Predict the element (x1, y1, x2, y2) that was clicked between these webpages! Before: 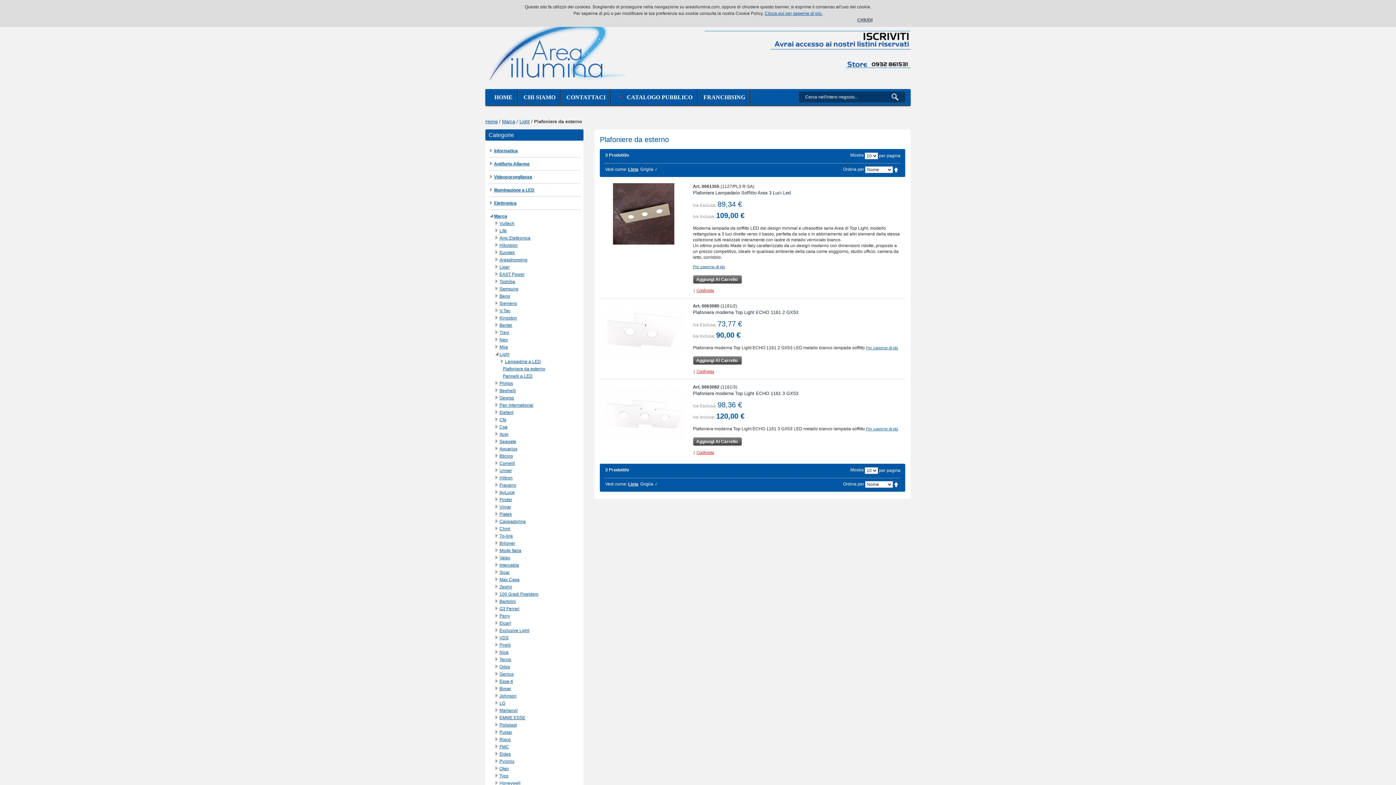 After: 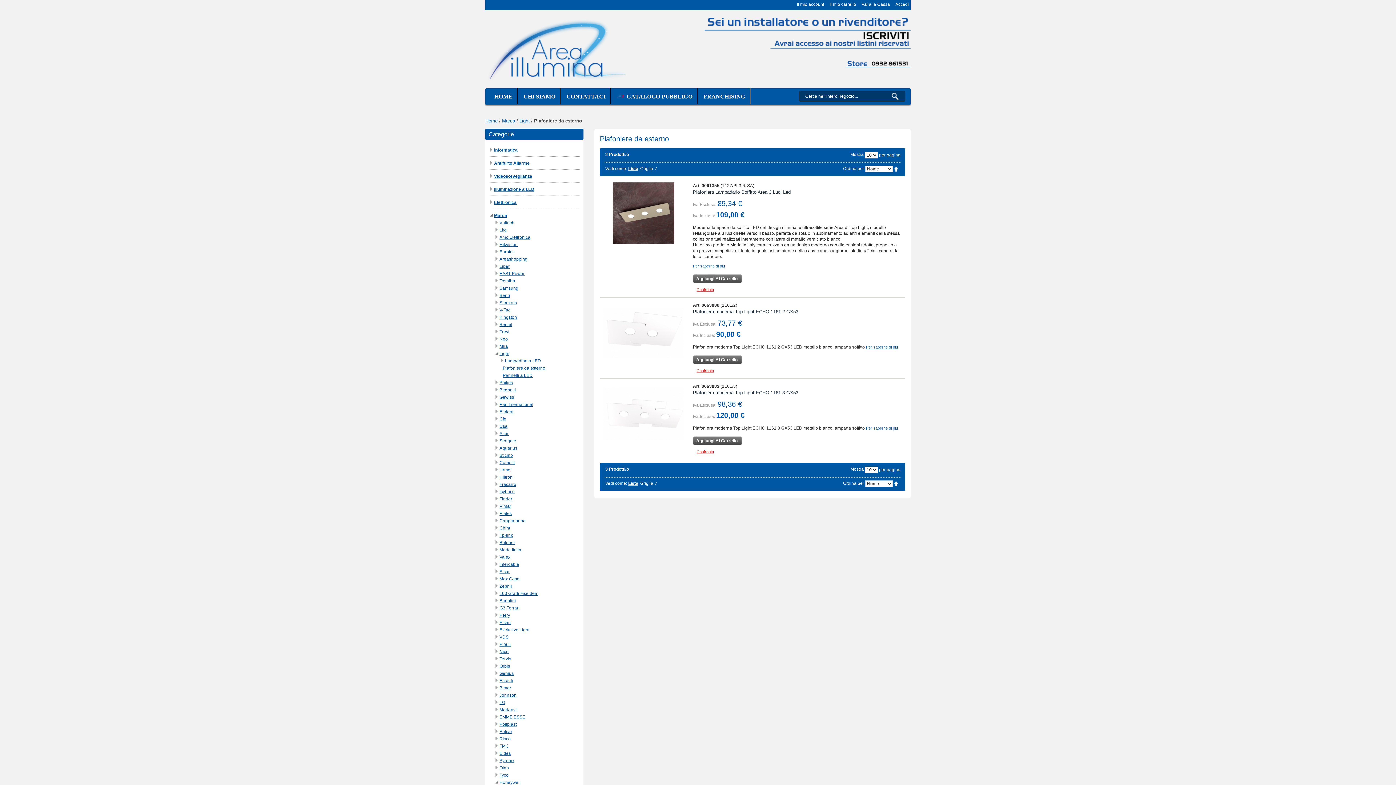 Action: bbox: (499, 781, 520, 786) label: Honeywell